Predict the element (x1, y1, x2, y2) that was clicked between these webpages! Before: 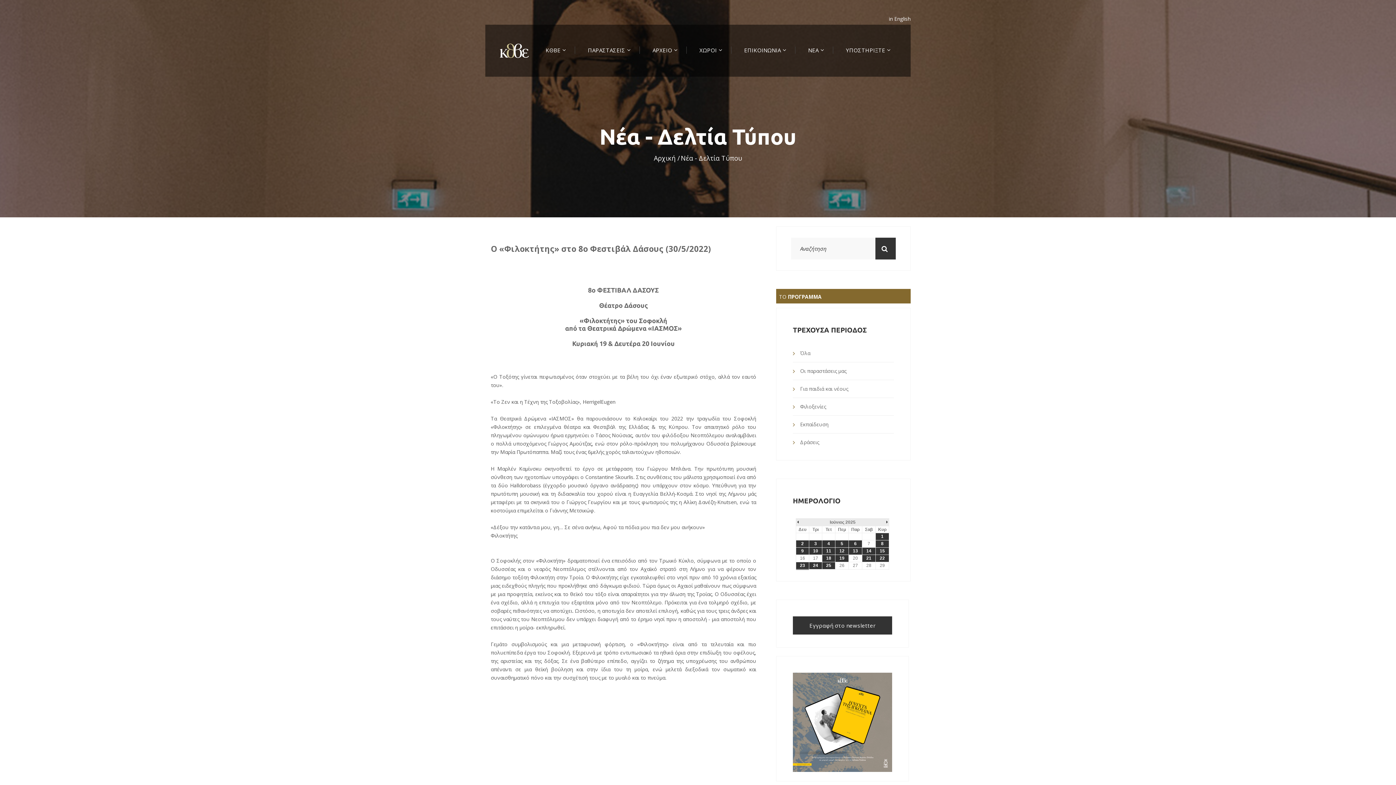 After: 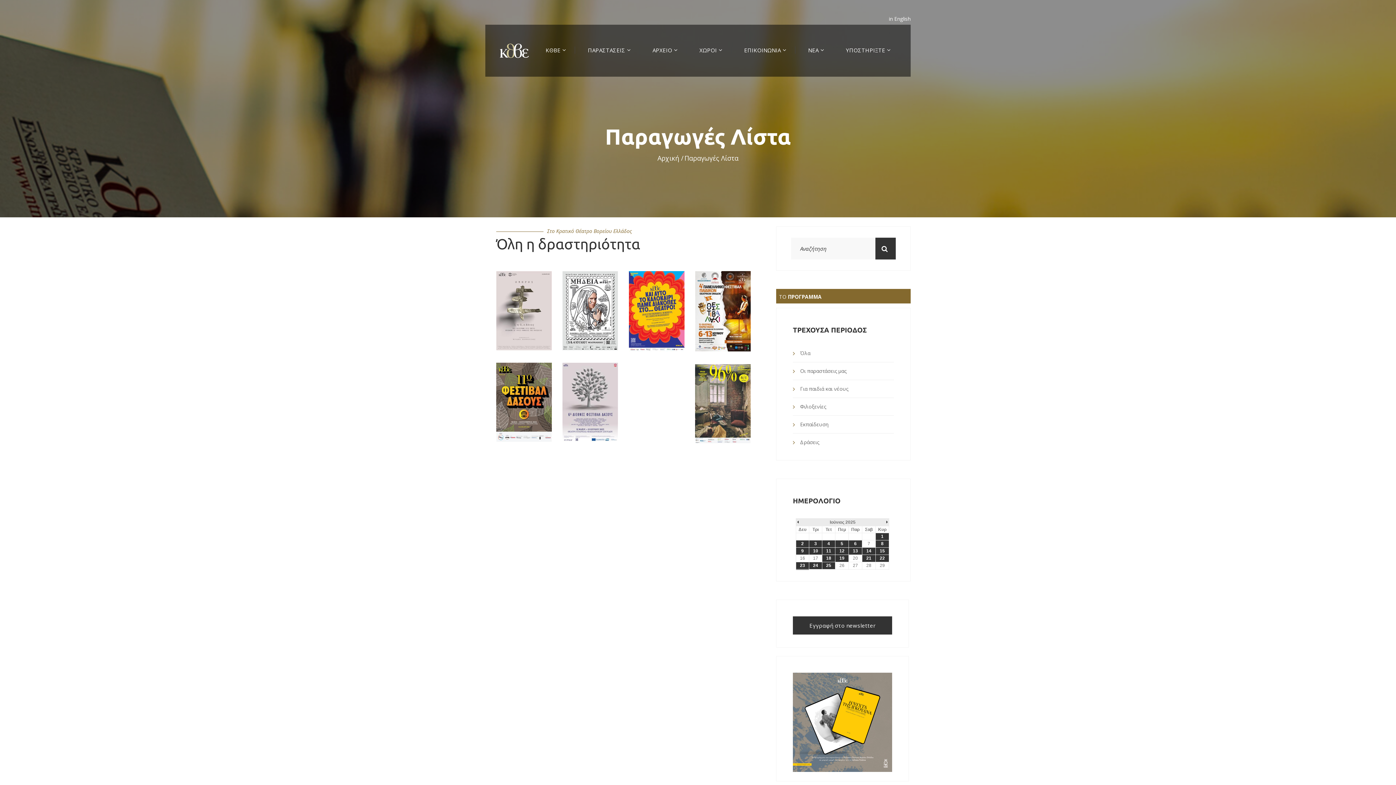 Action: label: Όλα bbox: (800, 344, 894, 362)